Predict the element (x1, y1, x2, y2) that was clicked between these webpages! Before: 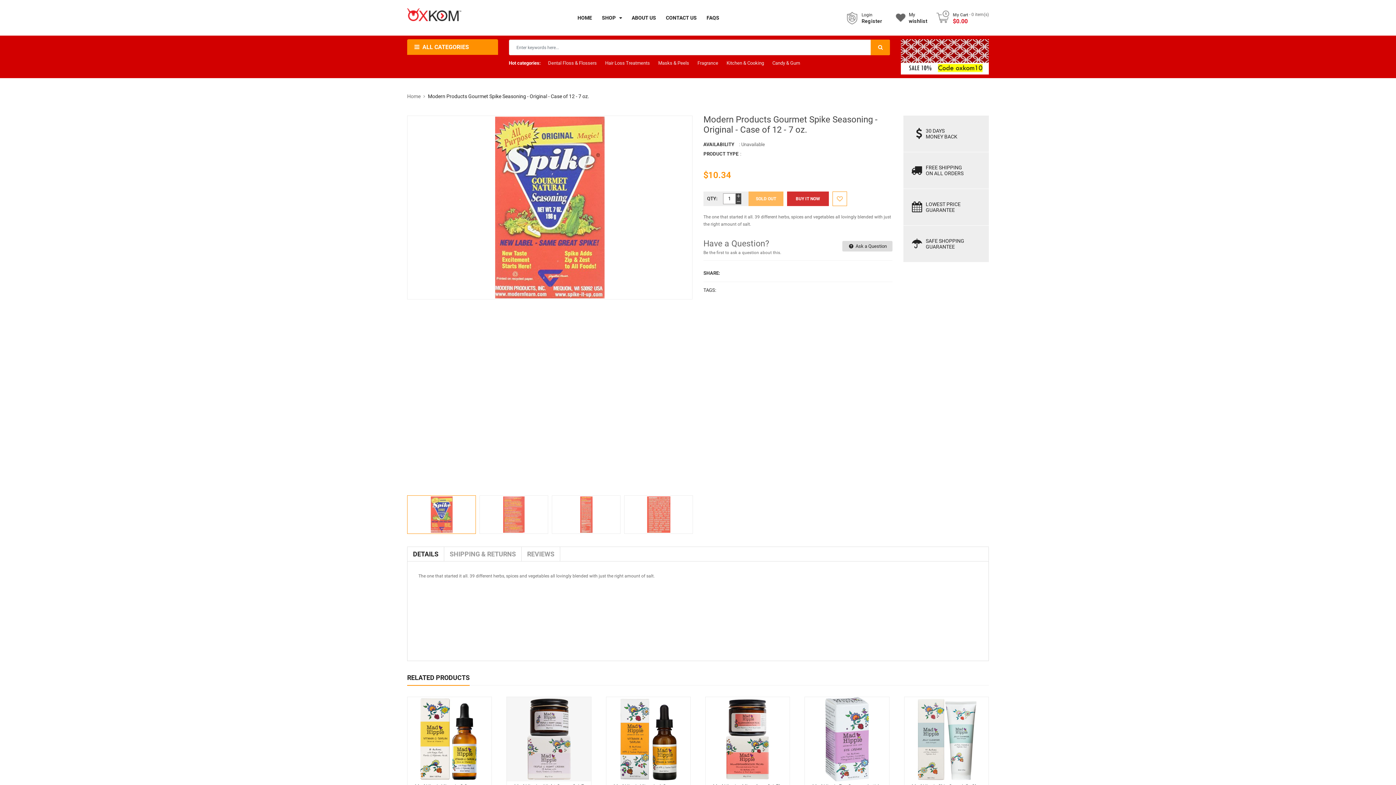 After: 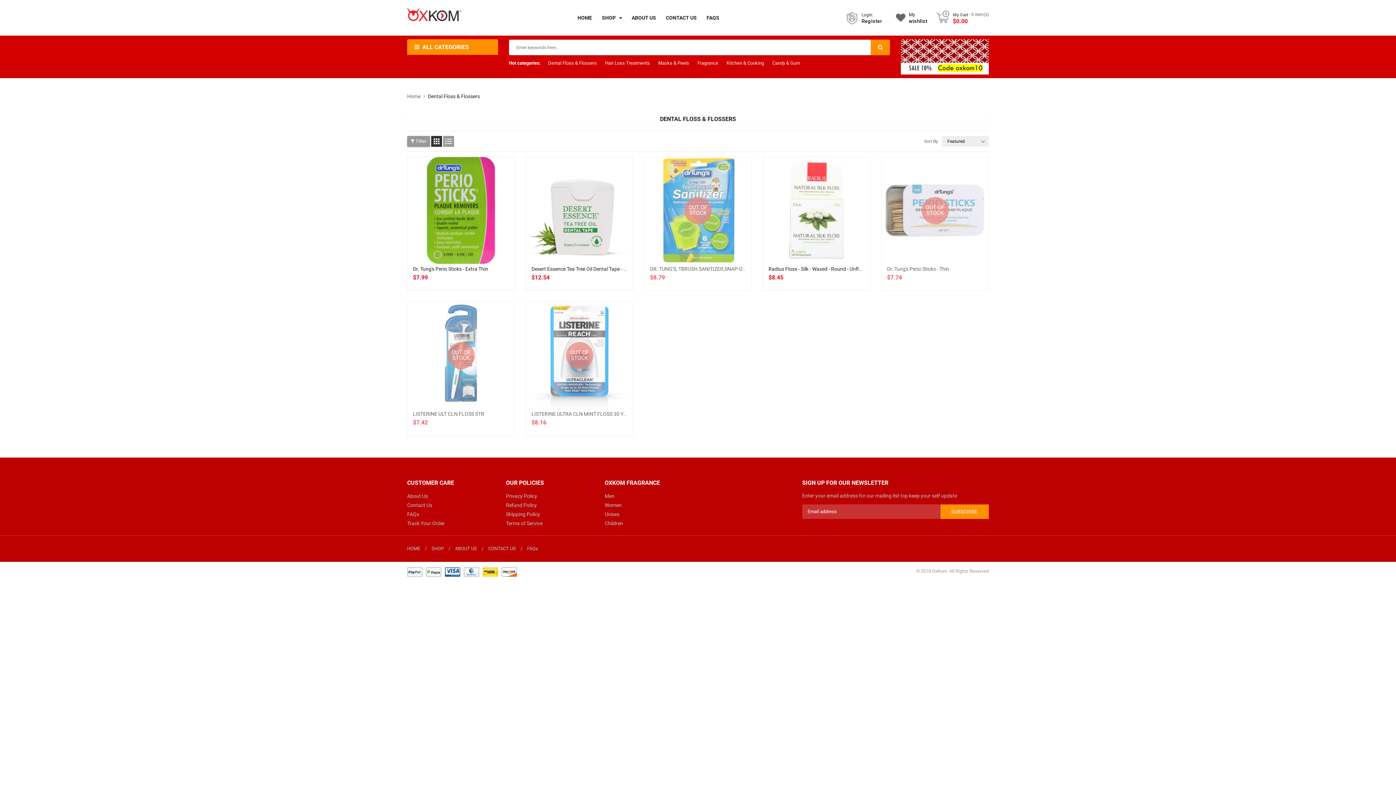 Action: bbox: (548, 60, 596, 65) label: Dental Floss & Flossers